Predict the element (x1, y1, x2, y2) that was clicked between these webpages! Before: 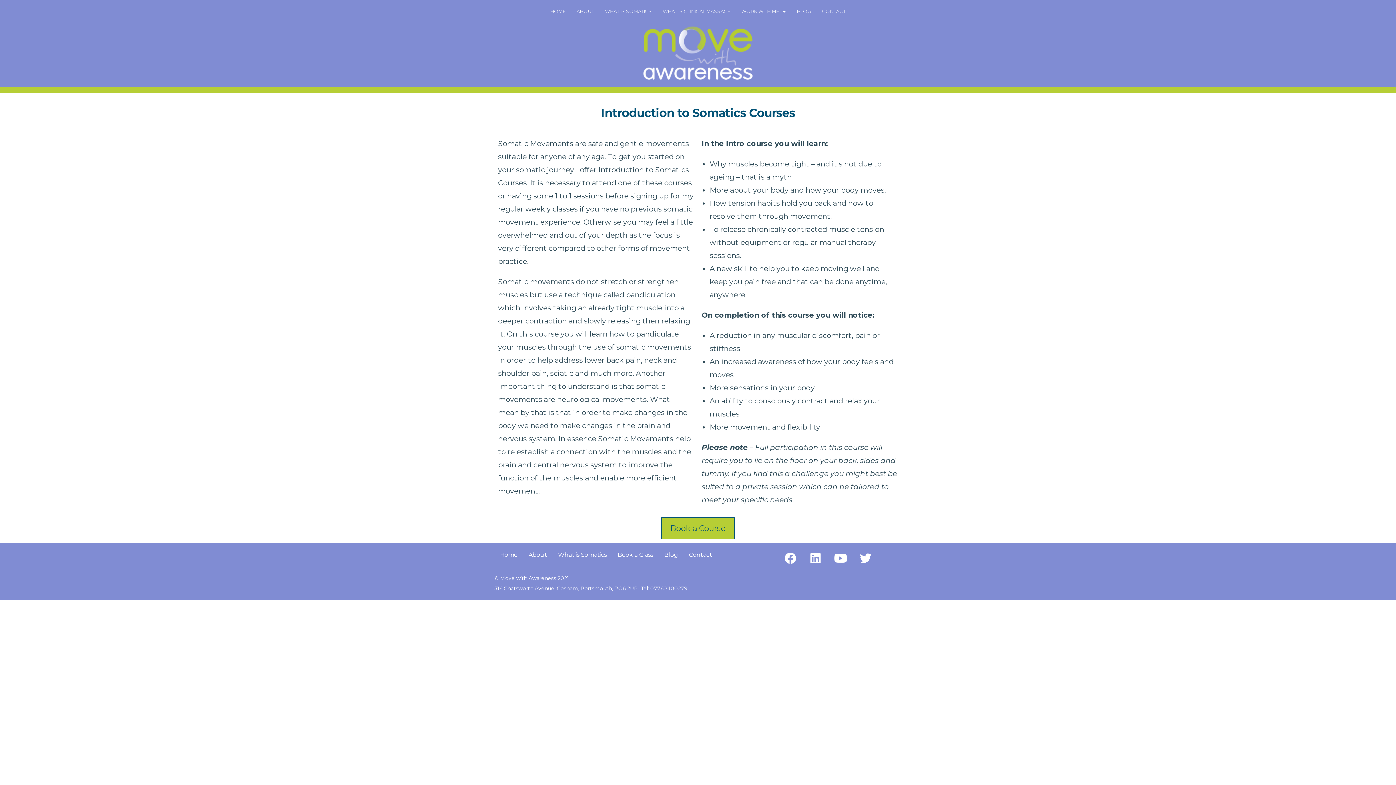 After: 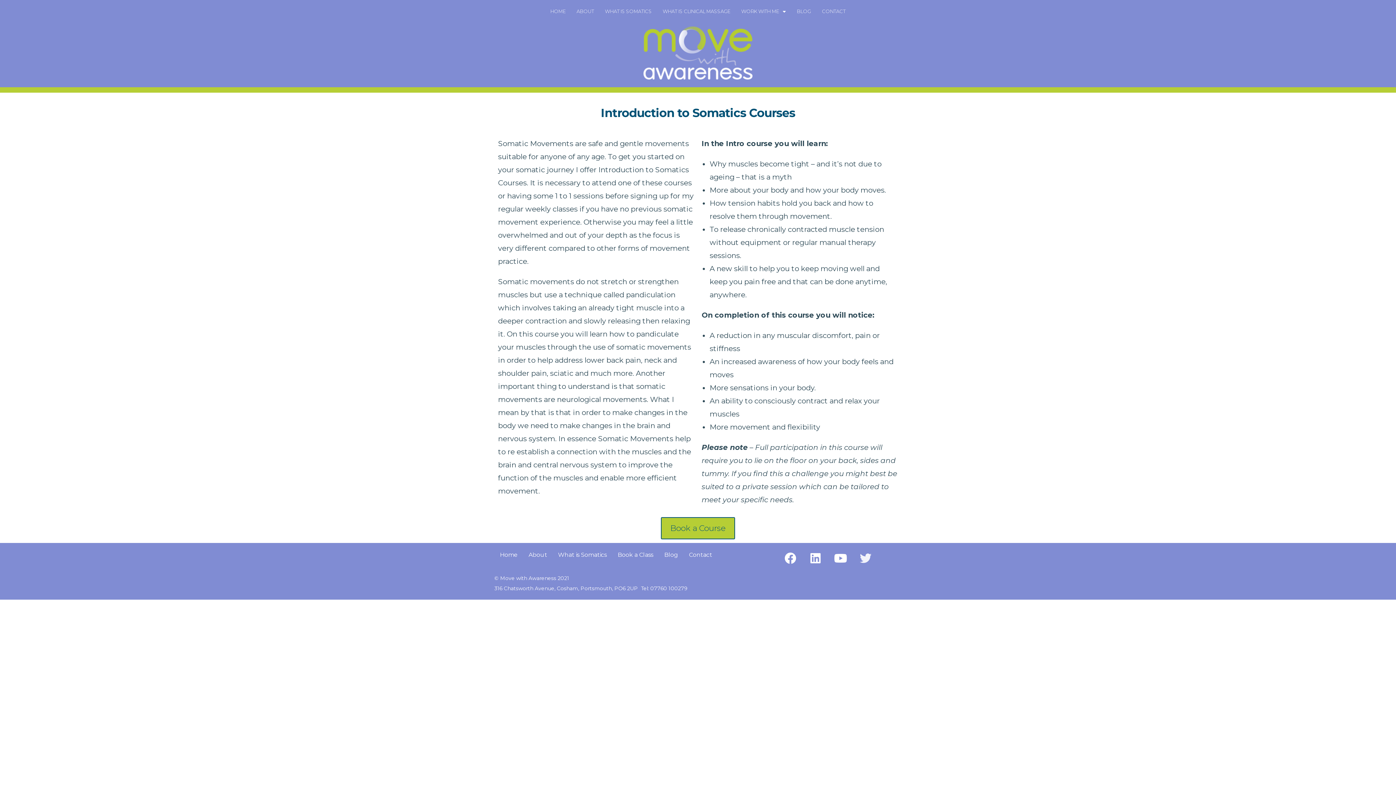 Action: bbox: (854, 546, 877, 570) label: Twitter